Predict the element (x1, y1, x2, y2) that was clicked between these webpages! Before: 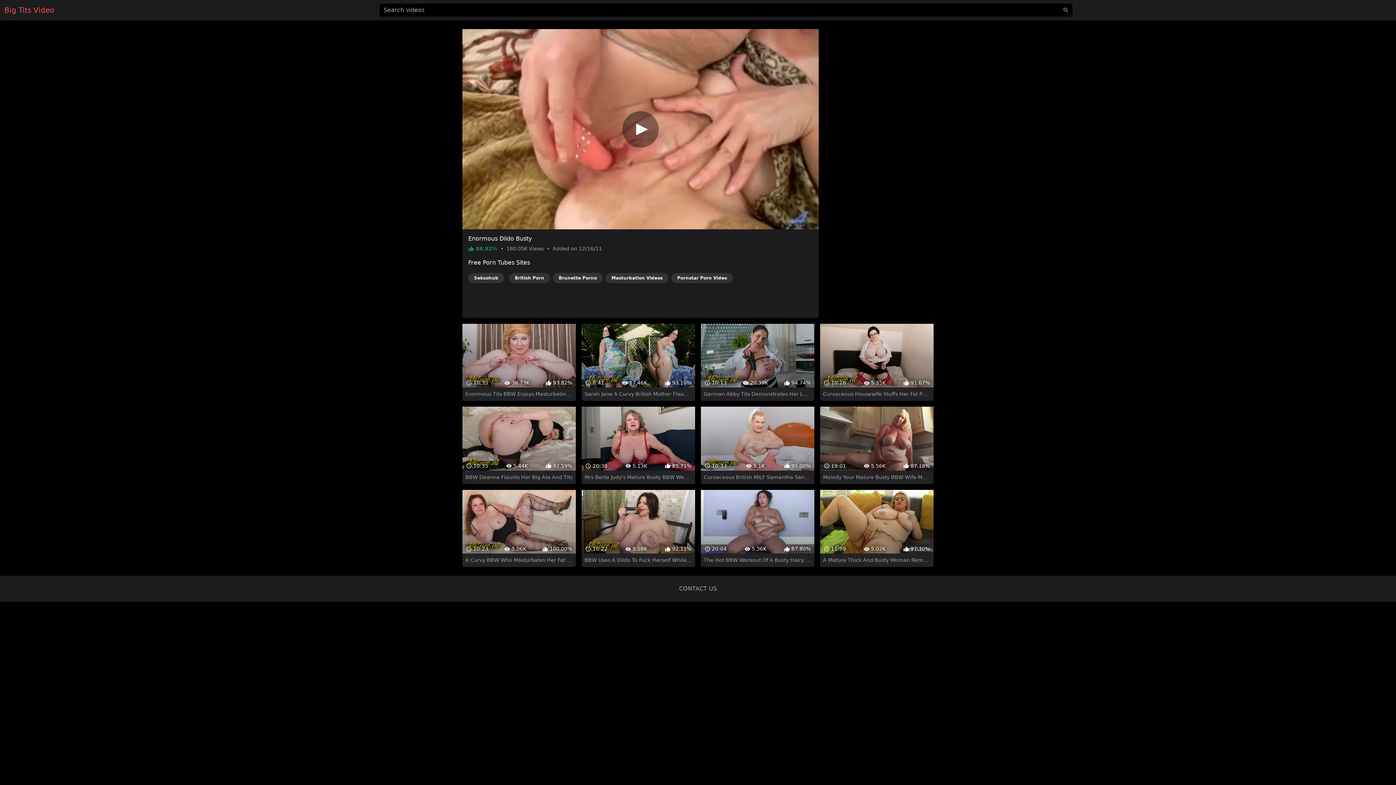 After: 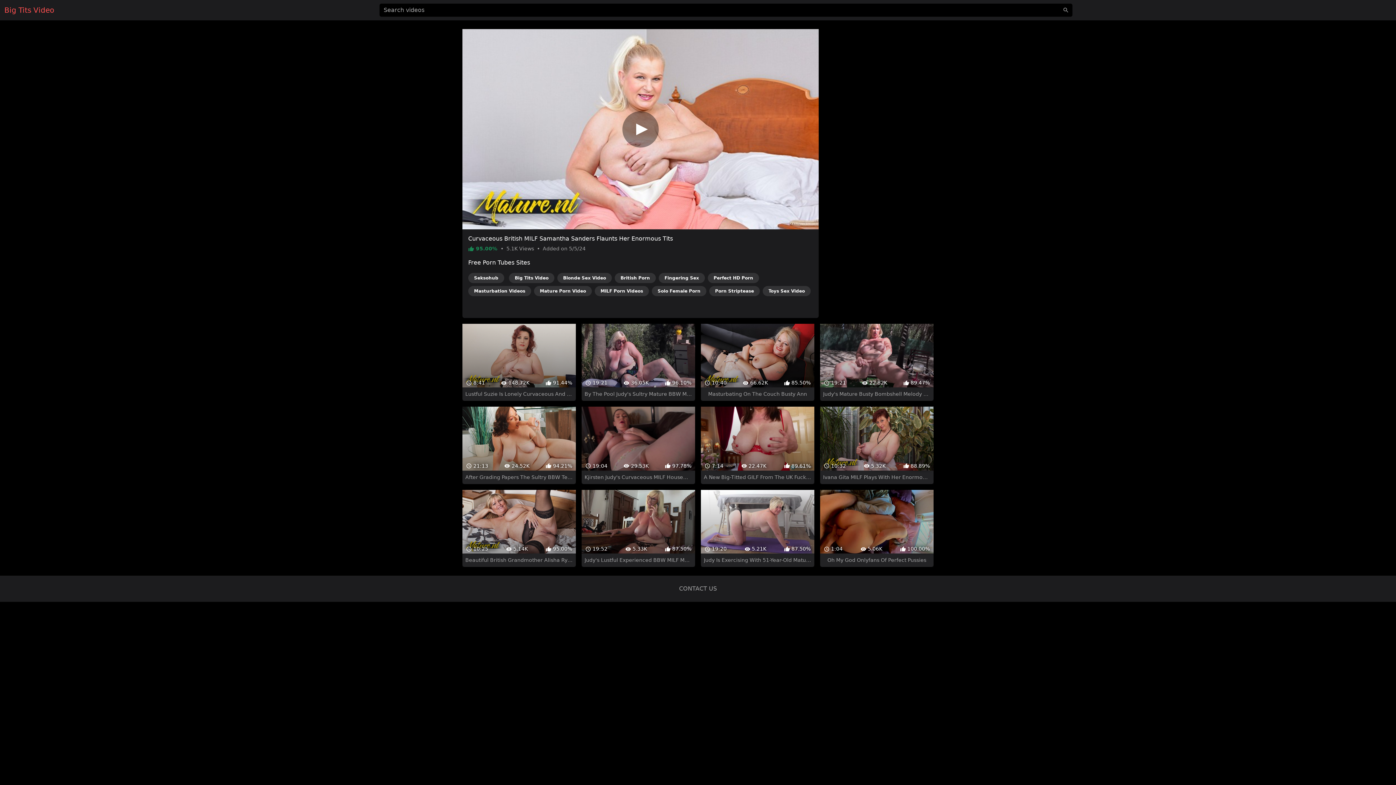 Action: bbox: (701, 380, 814, 458) label:  10:33
 5.1K
 95.00%
Curvaceous British MILF Samantha Sanders Flaunts Her Enormous Tits